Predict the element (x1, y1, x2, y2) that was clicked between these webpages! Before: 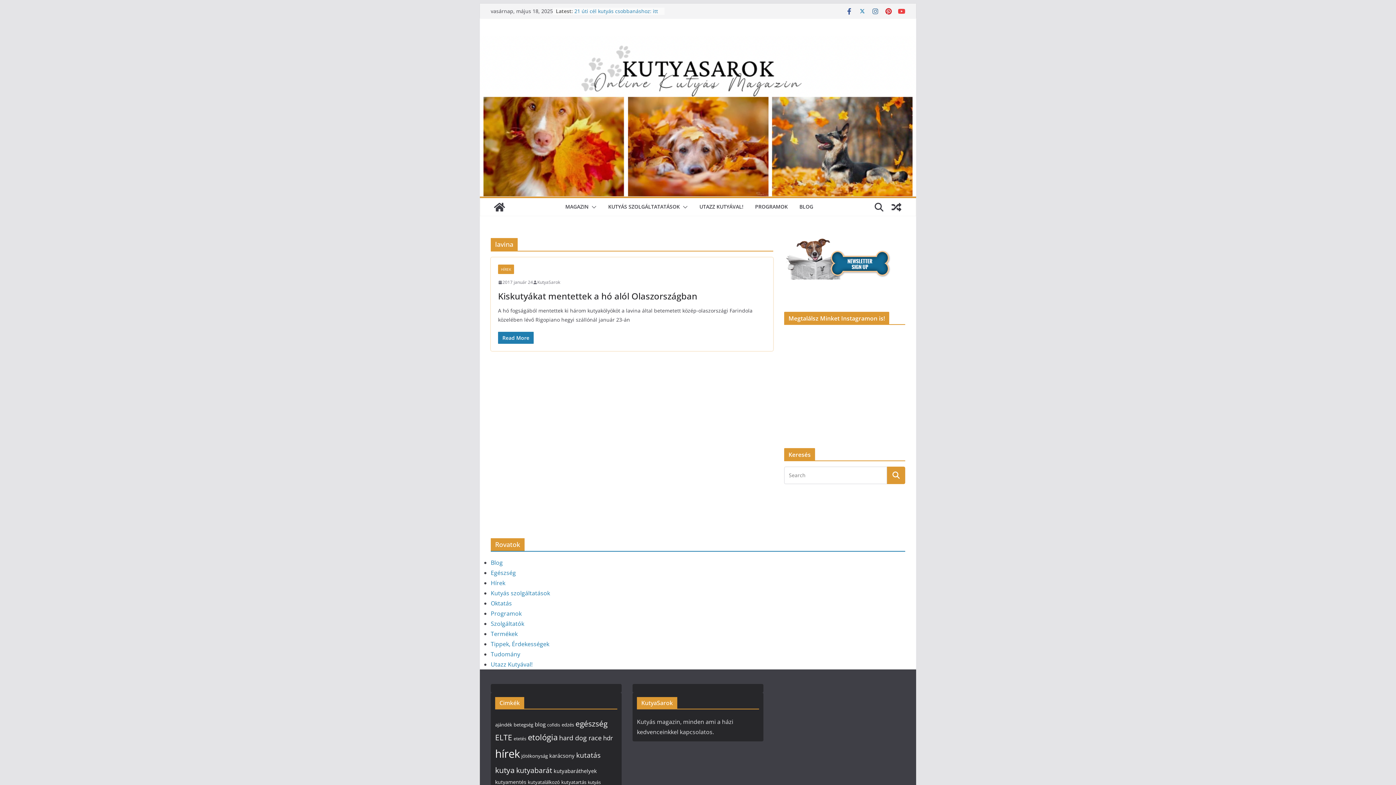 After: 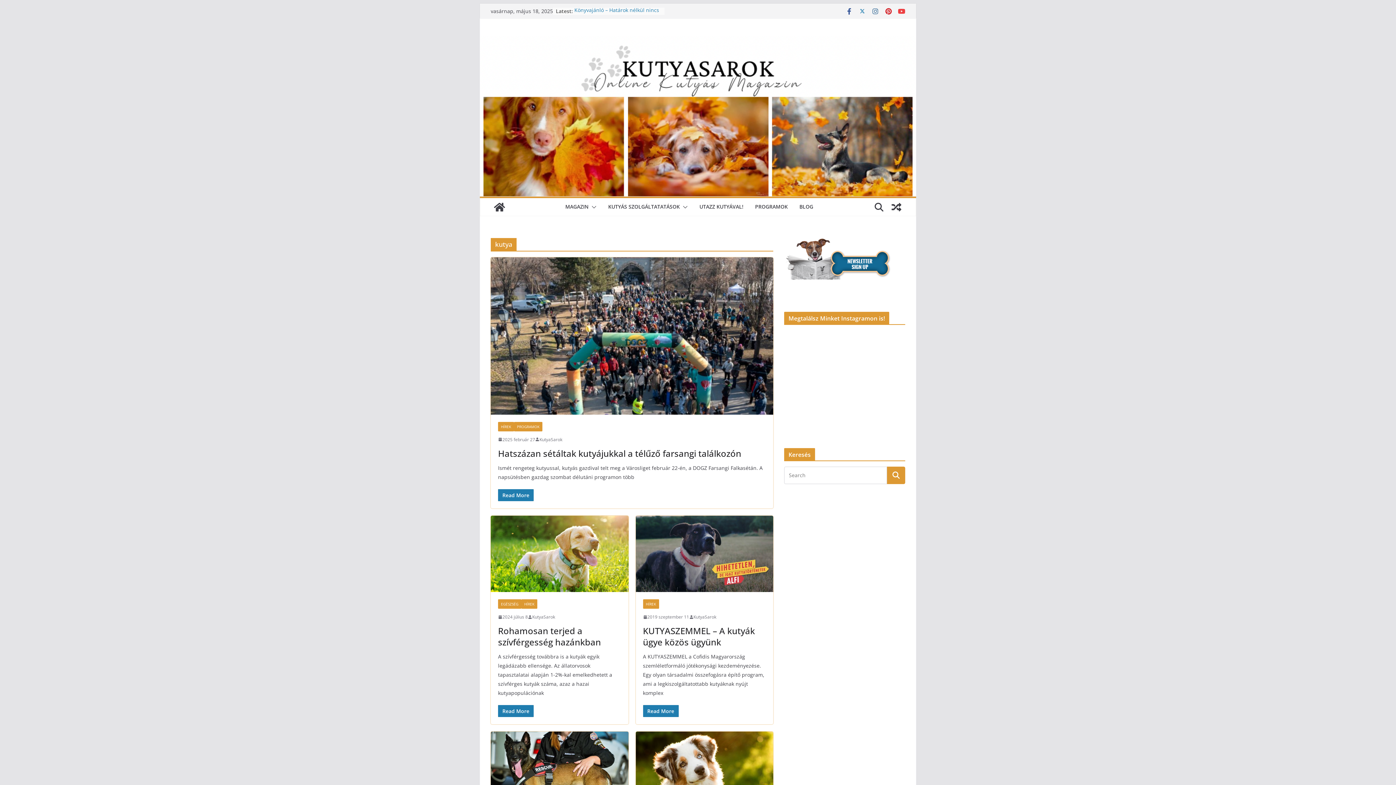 Action: bbox: (495, 765, 514, 775) label: kutya (25 elem)